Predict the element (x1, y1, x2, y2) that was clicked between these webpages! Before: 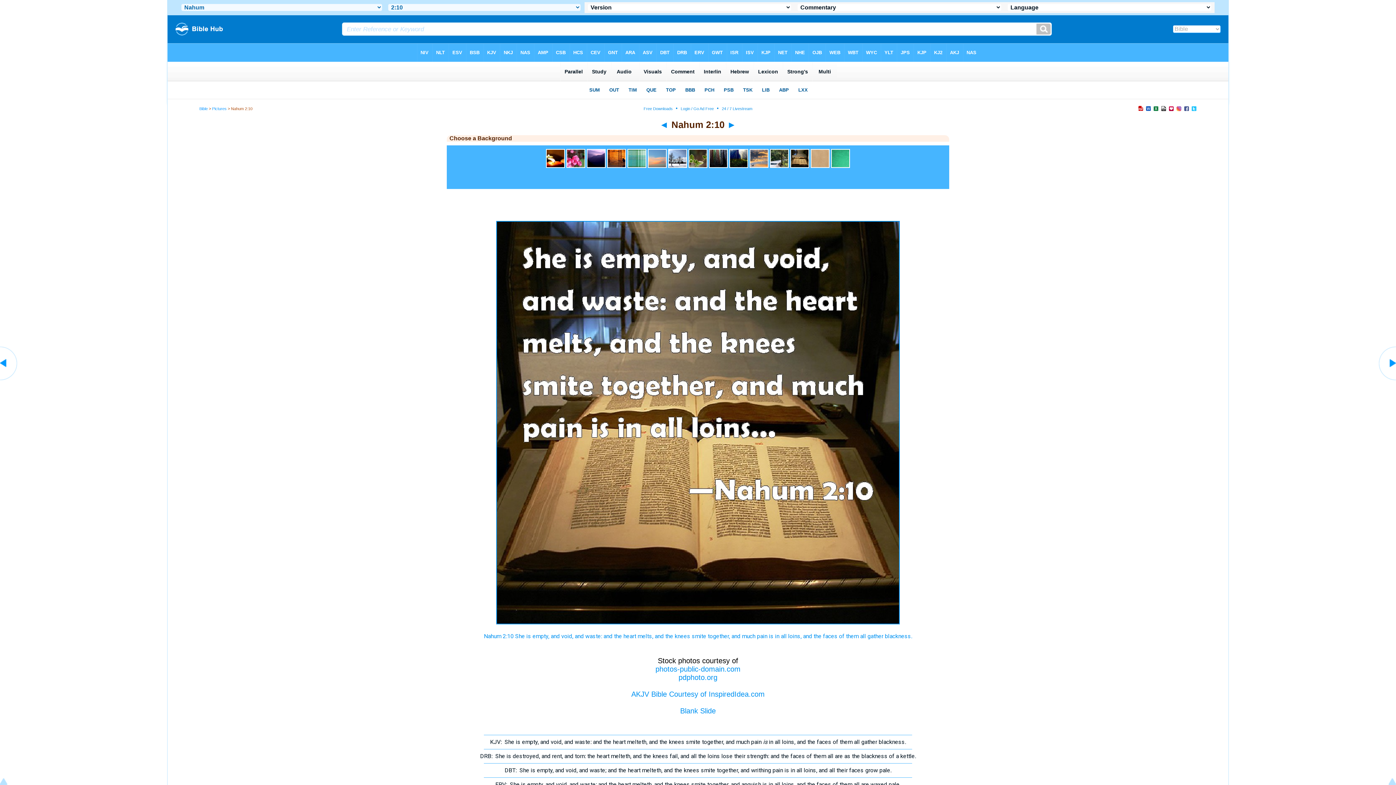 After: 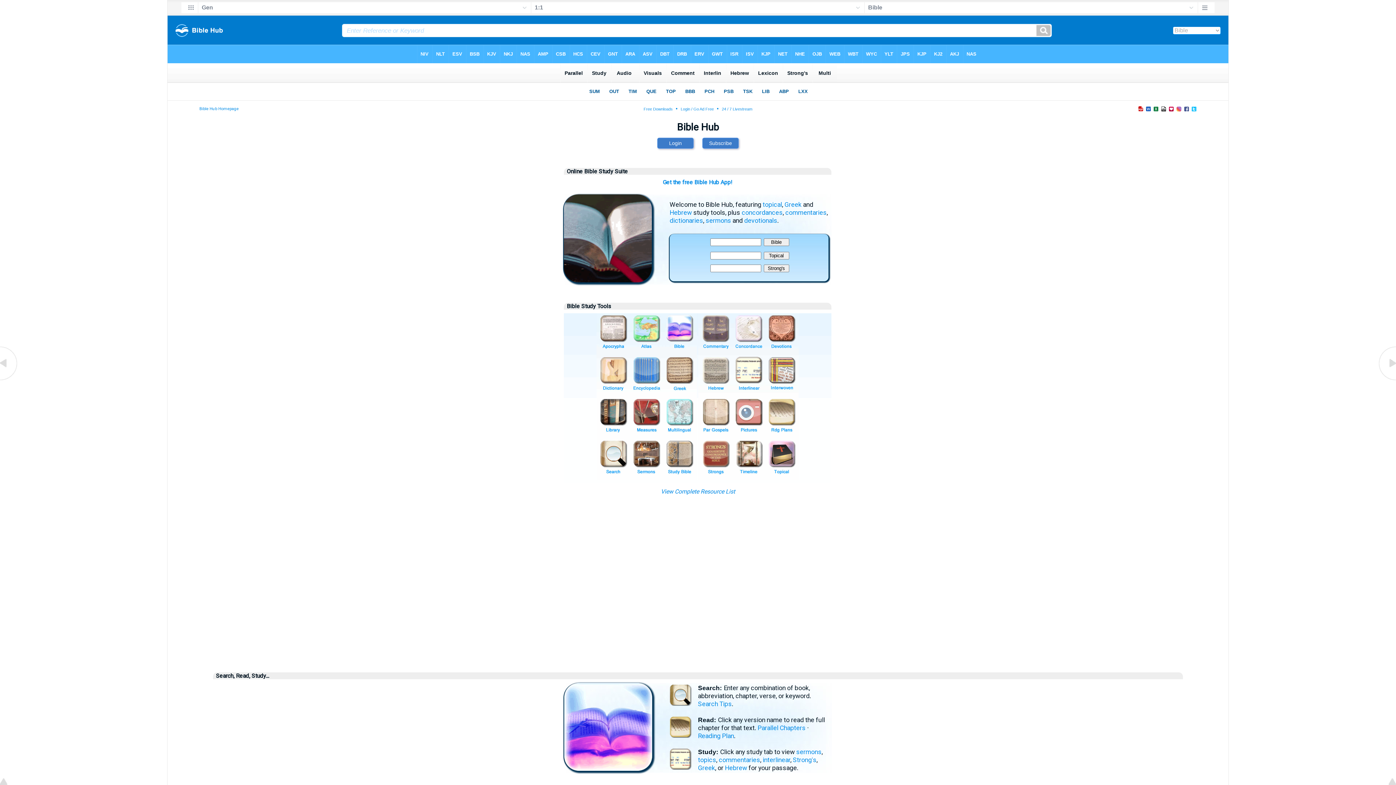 Action: label: Bible bbox: (199, 106, 207, 110)